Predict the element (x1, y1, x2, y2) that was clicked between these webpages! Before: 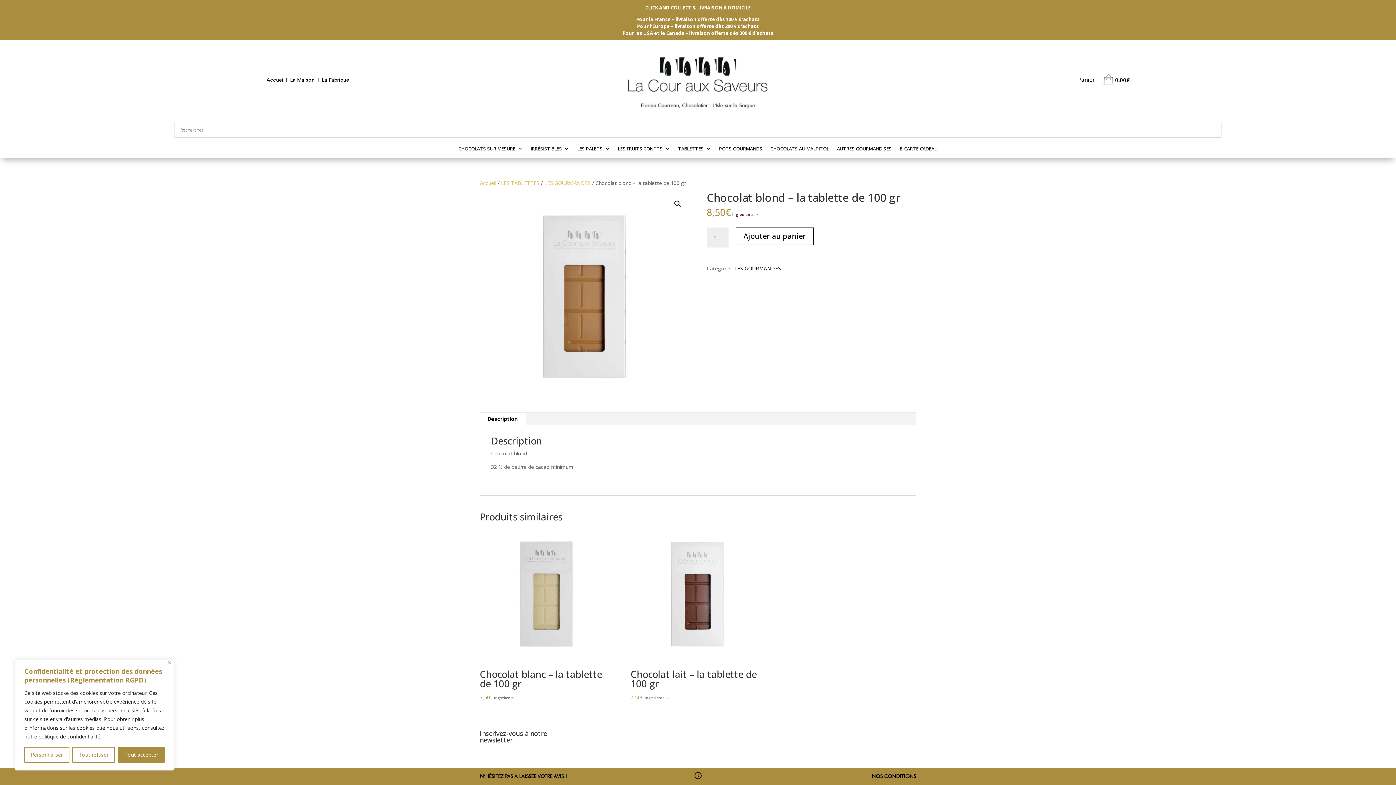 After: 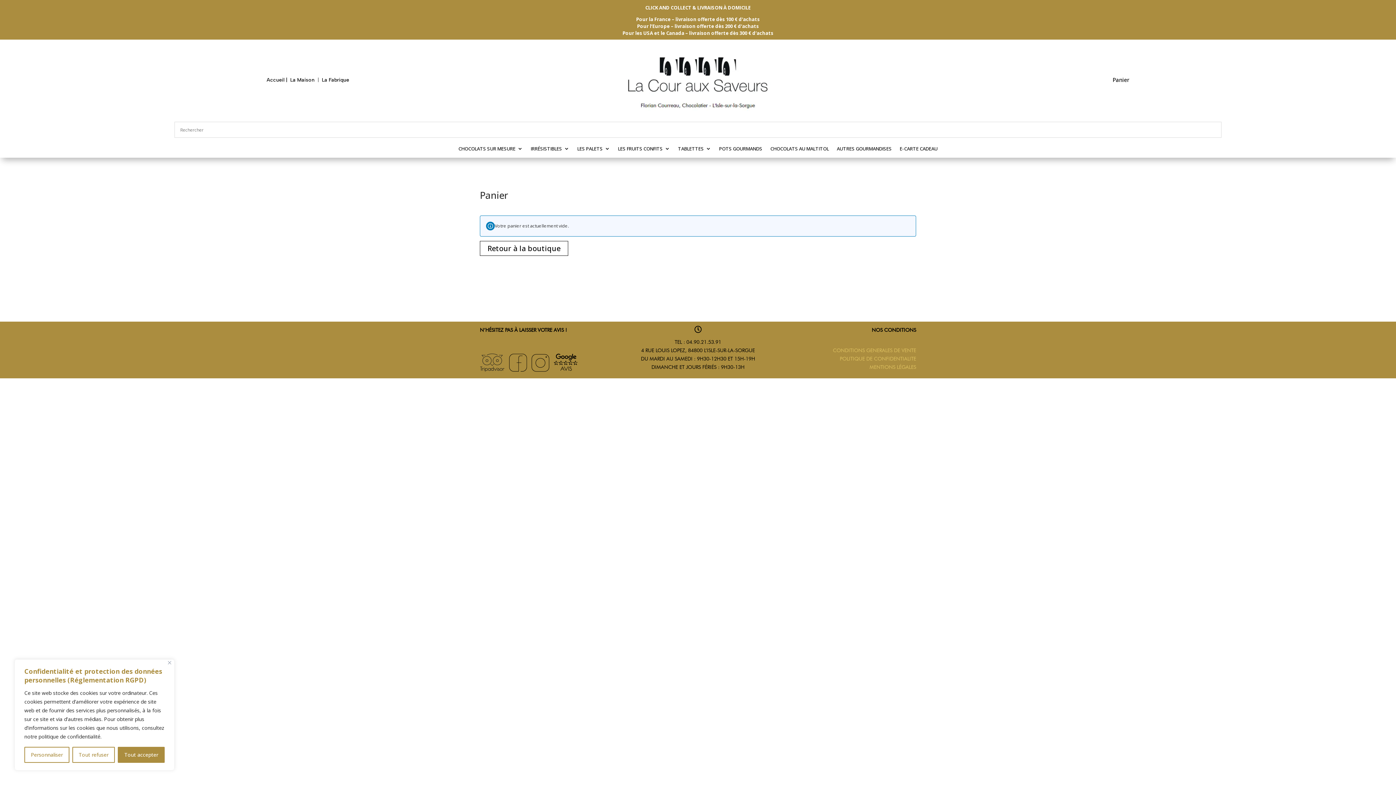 Action: bbox: (1078, 71, 1095, 91) label: Panier